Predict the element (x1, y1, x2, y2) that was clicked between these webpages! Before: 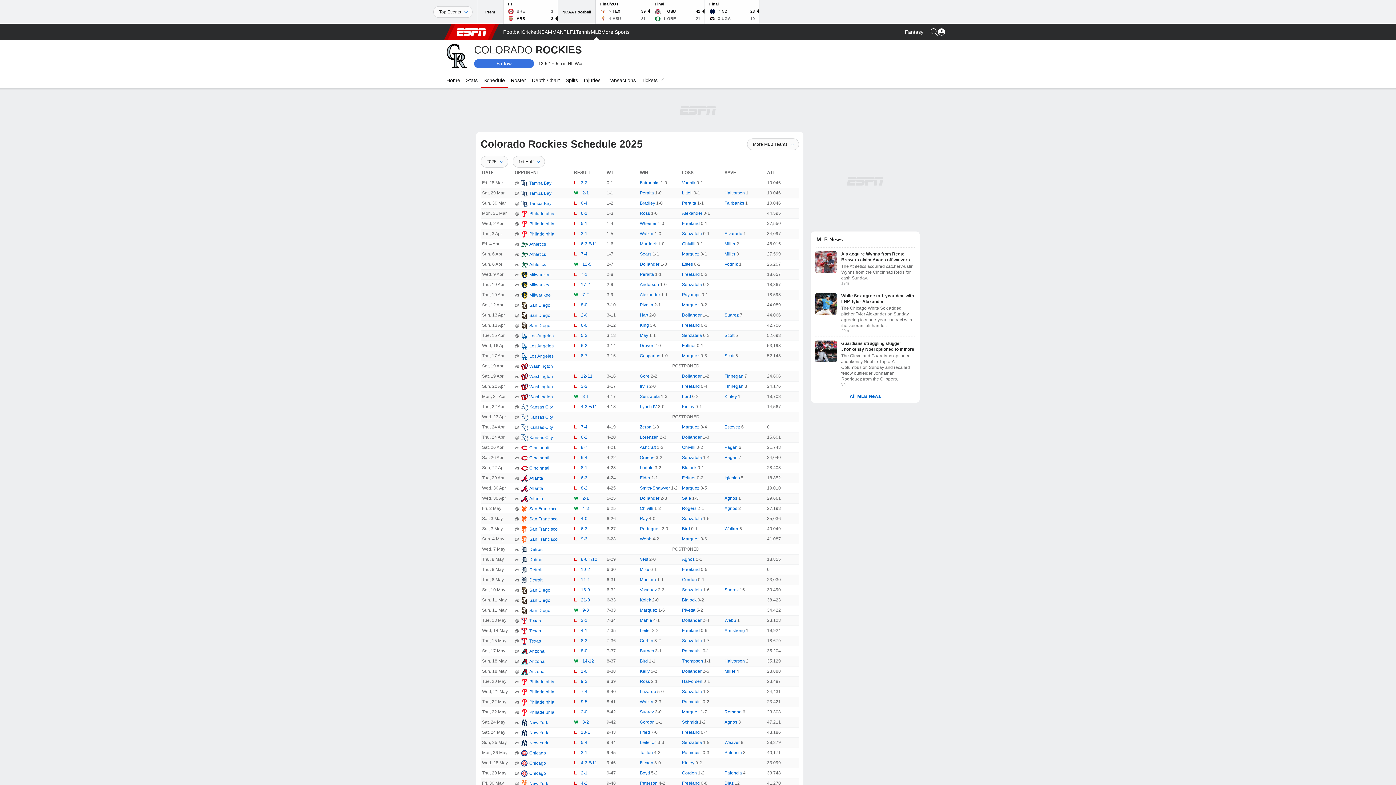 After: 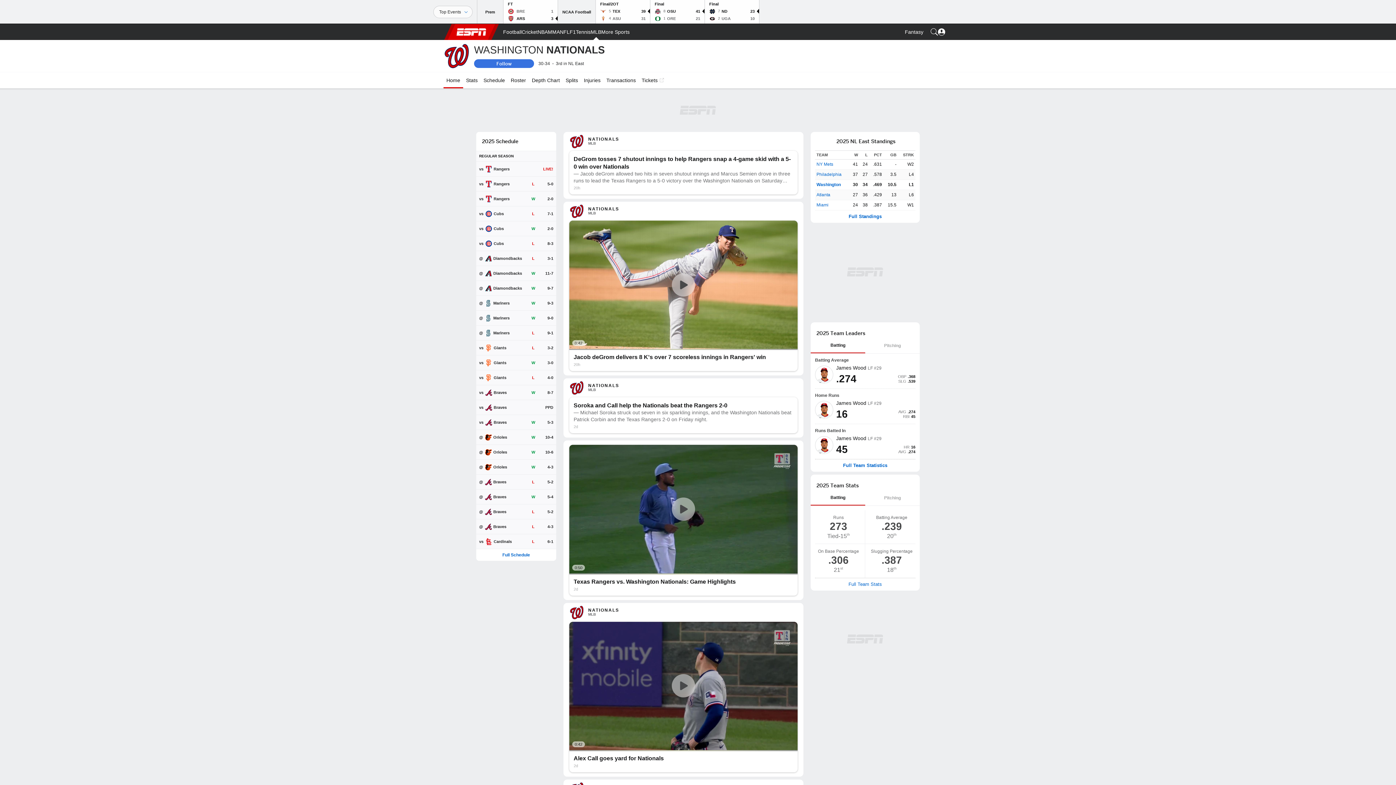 Action: bbox: (520, 366, 528, 371)